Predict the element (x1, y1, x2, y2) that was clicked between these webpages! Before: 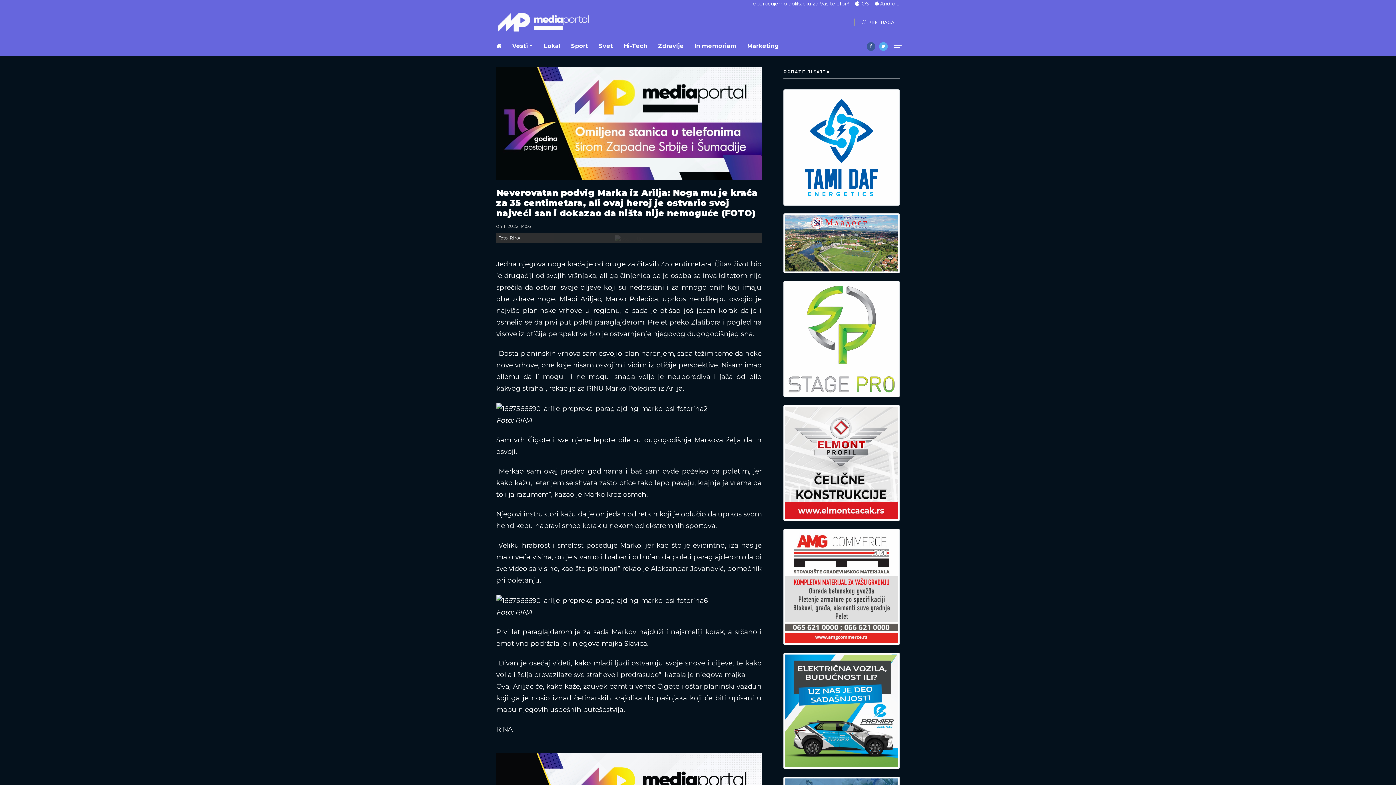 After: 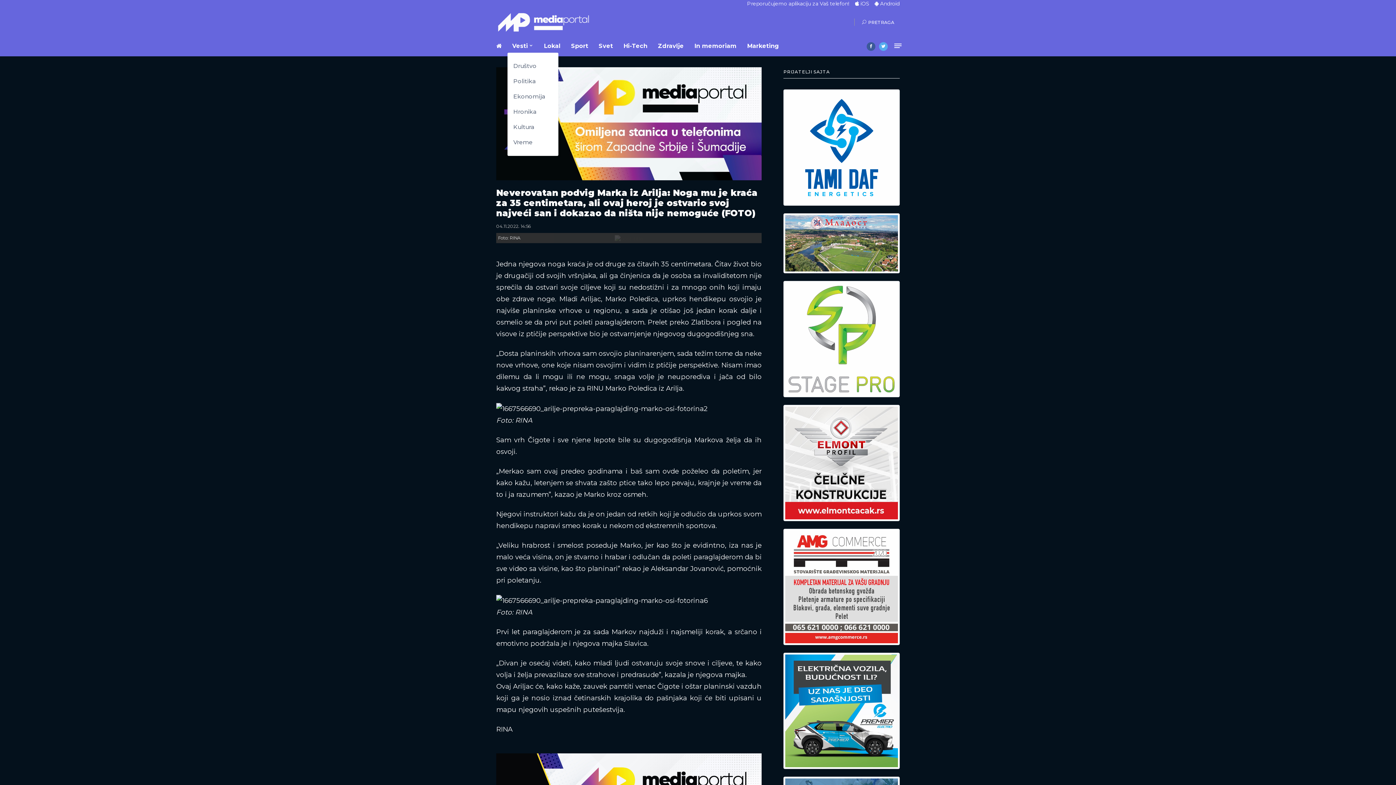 Action: bbox: (512, 36, 533, 52) label: Vesti